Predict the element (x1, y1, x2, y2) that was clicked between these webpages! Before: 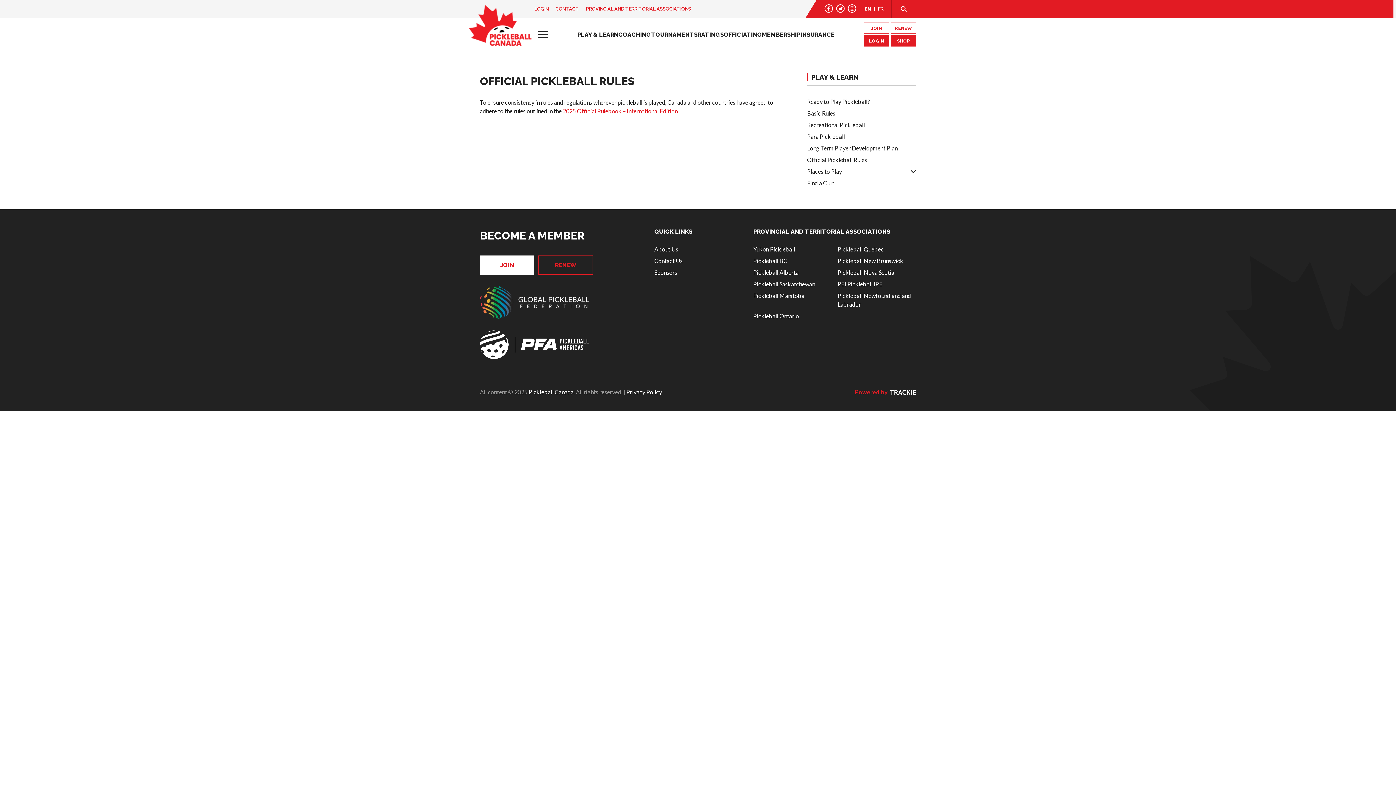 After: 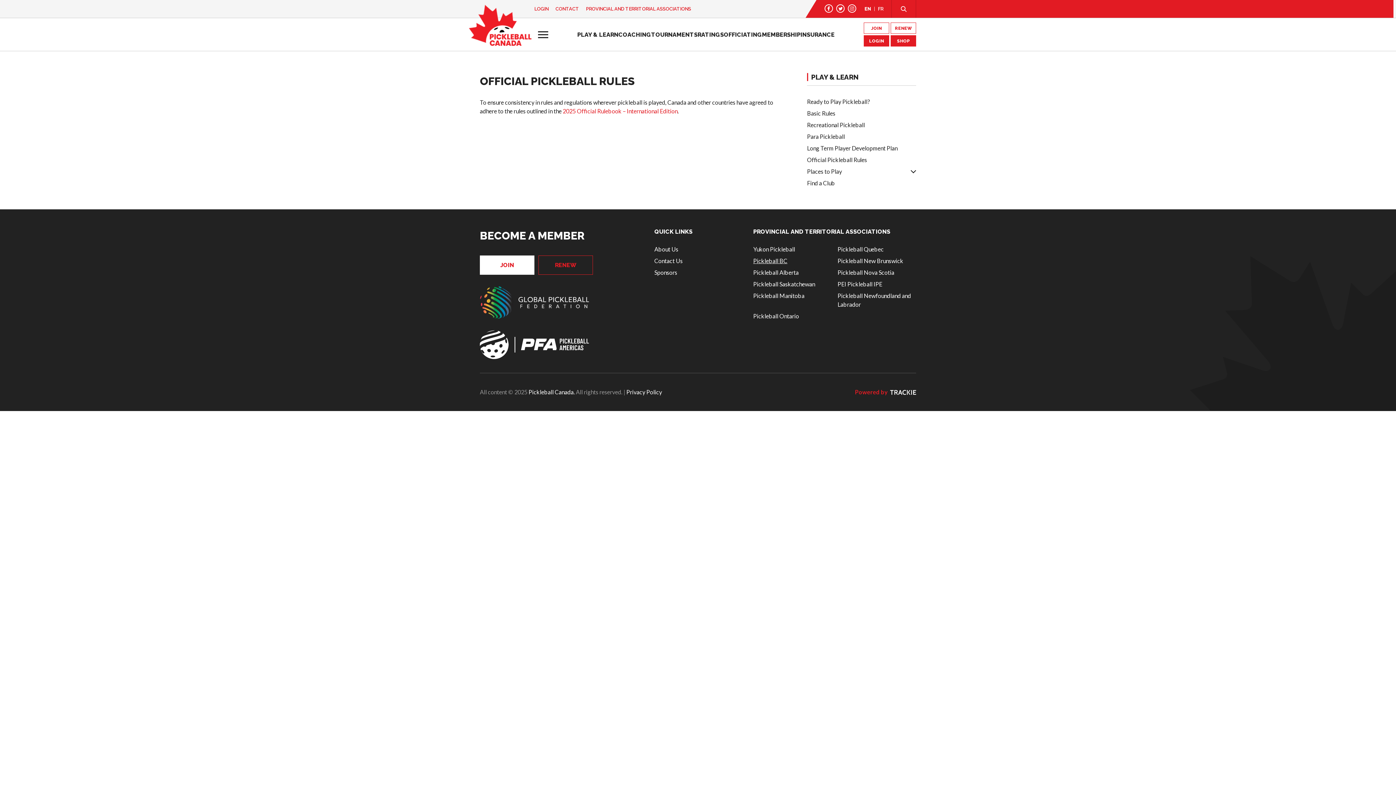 Action: label: Pickleball BC bbox: (753, 257, 787, 264)